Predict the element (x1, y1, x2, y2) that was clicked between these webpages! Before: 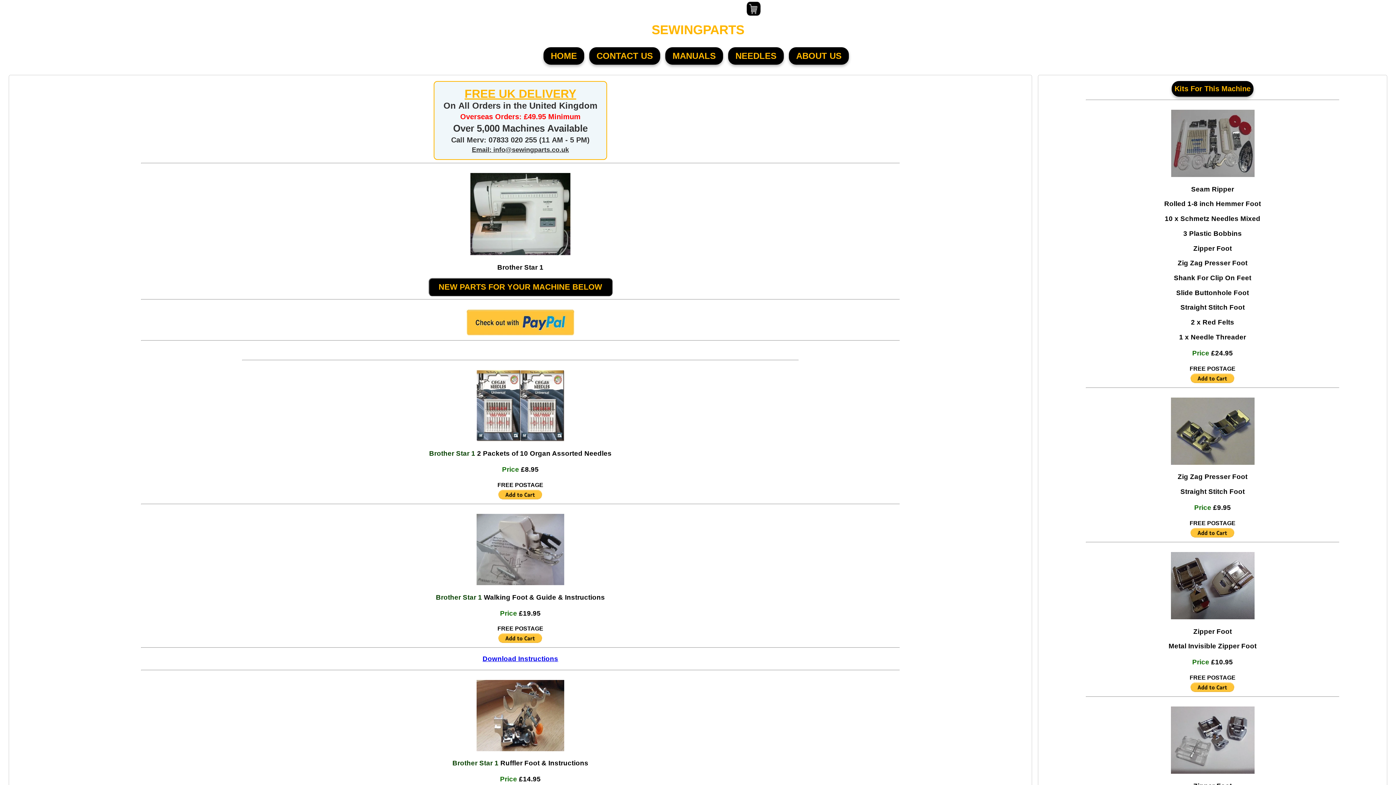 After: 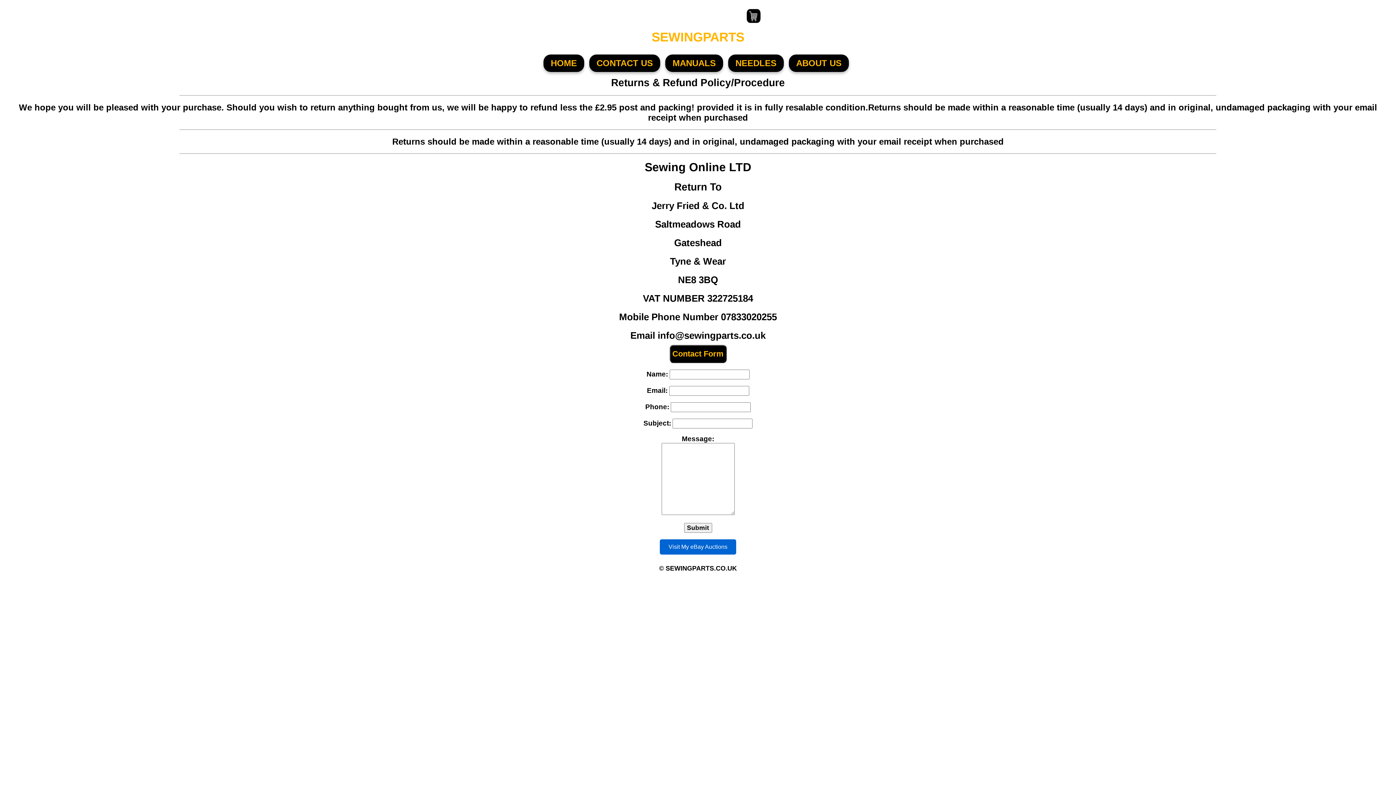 Action: bbox: (589, 47, 660, 64) label: CONTACT US